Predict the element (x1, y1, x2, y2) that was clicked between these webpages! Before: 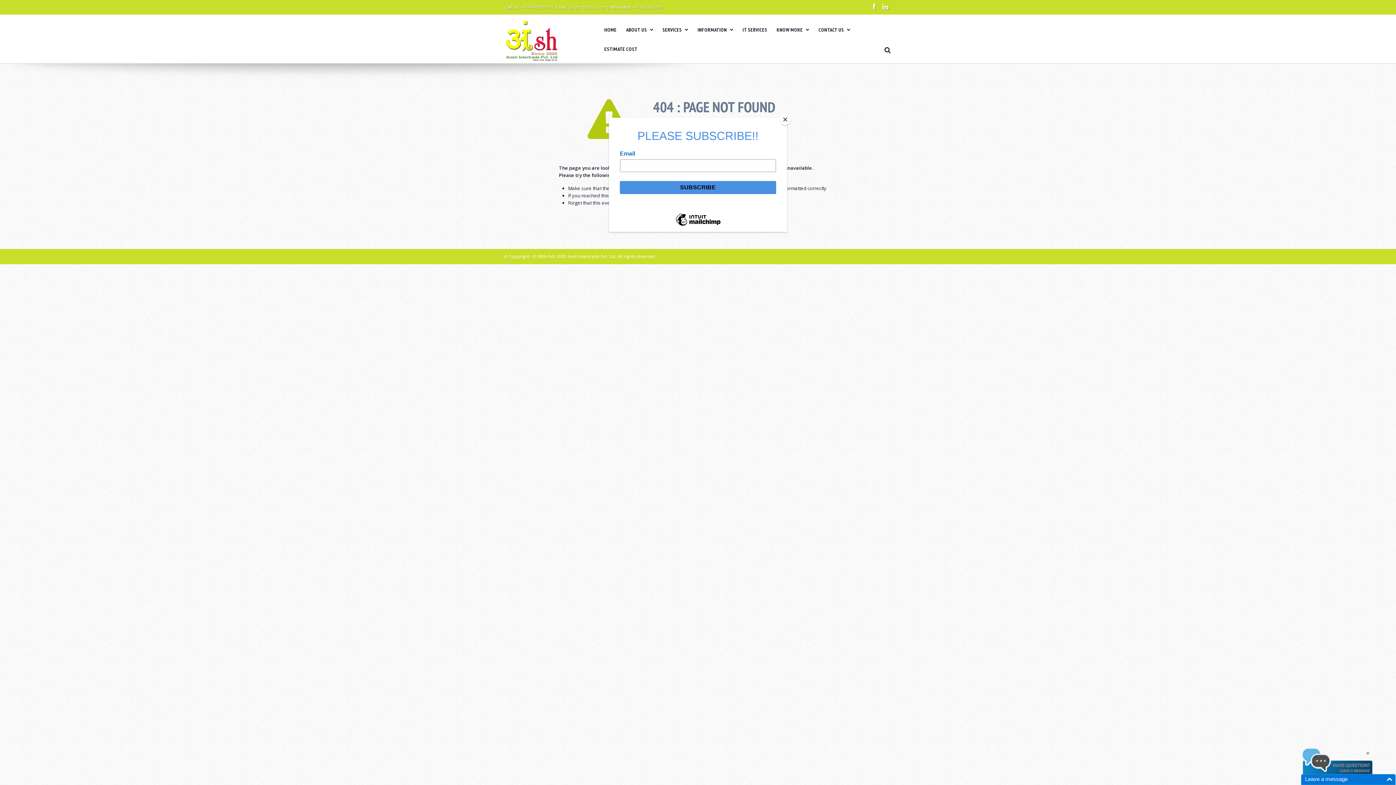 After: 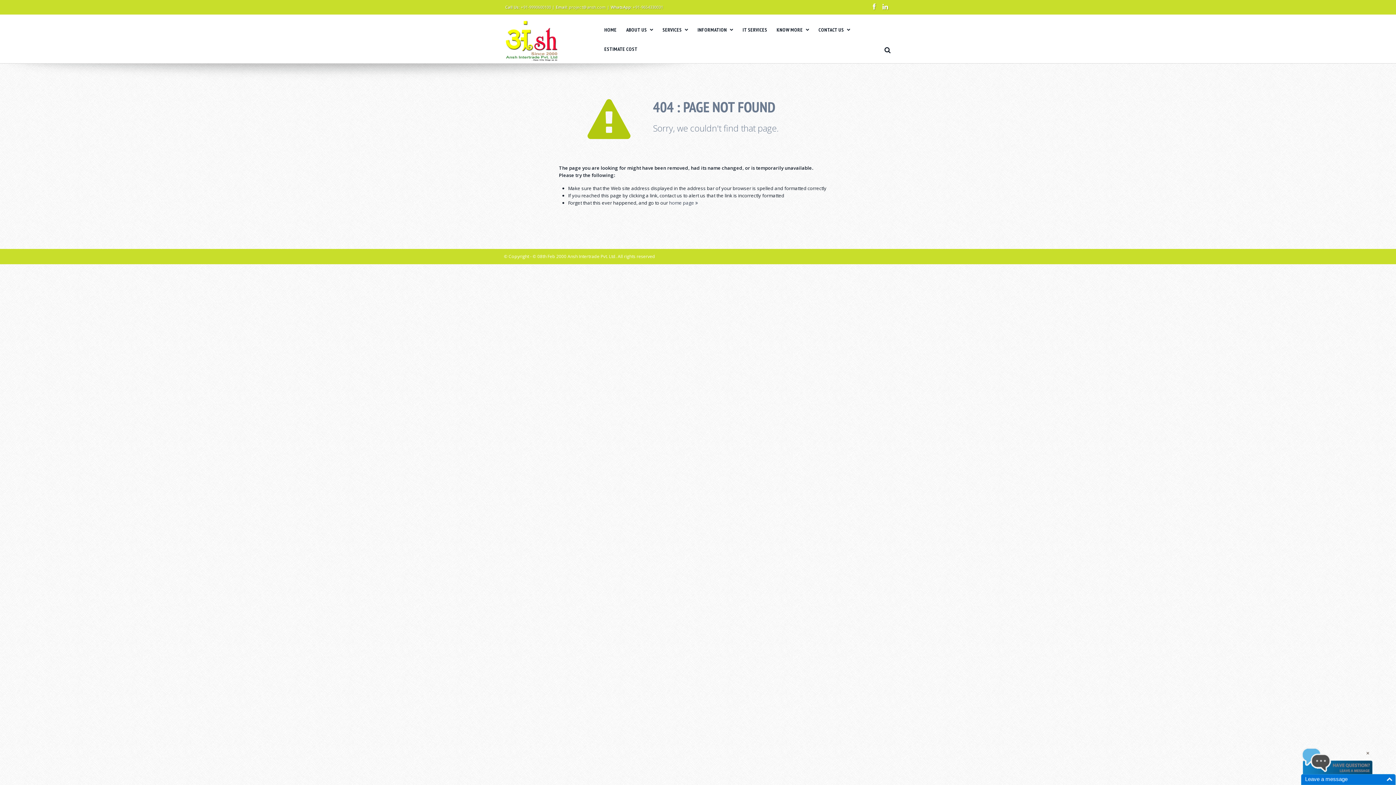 Action: bbox: (780, 114, 790, 125) label: Close